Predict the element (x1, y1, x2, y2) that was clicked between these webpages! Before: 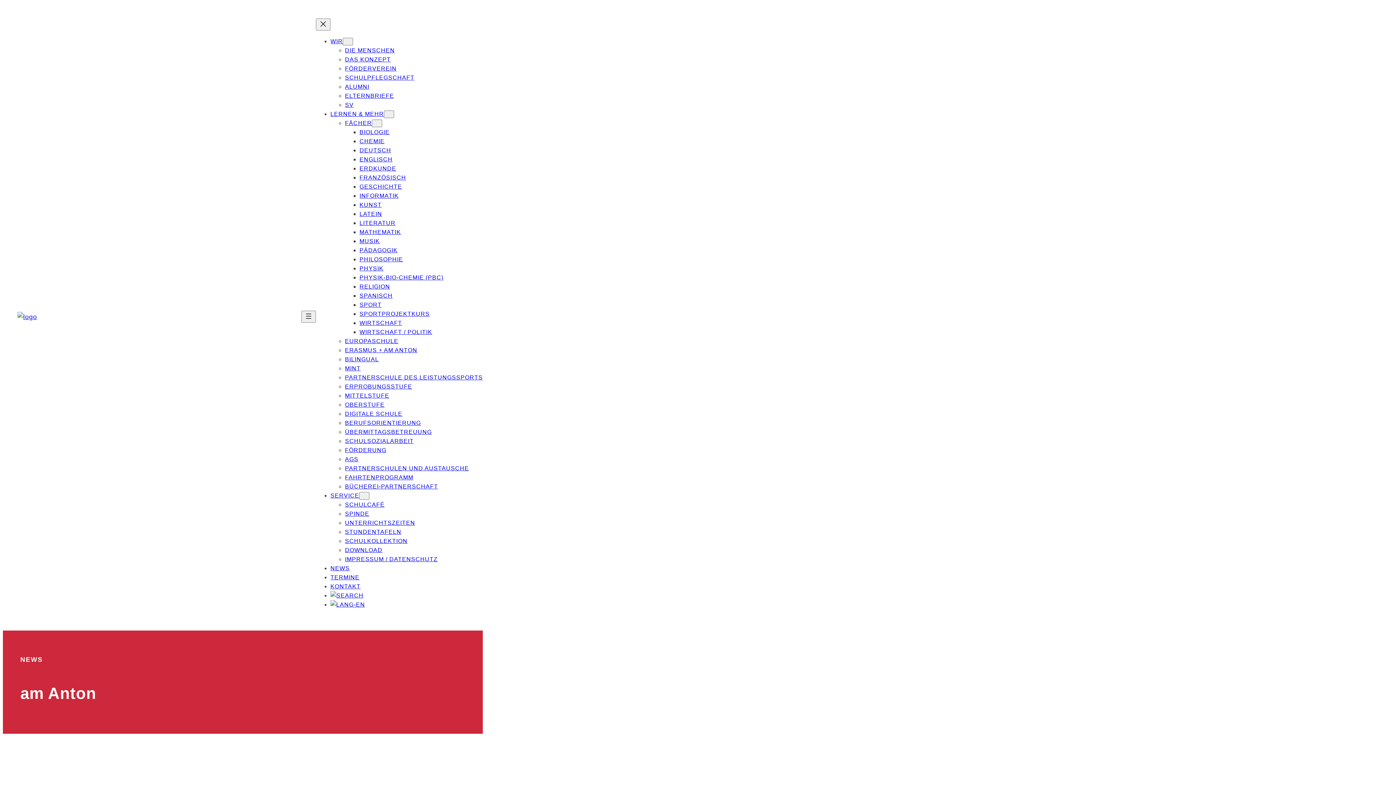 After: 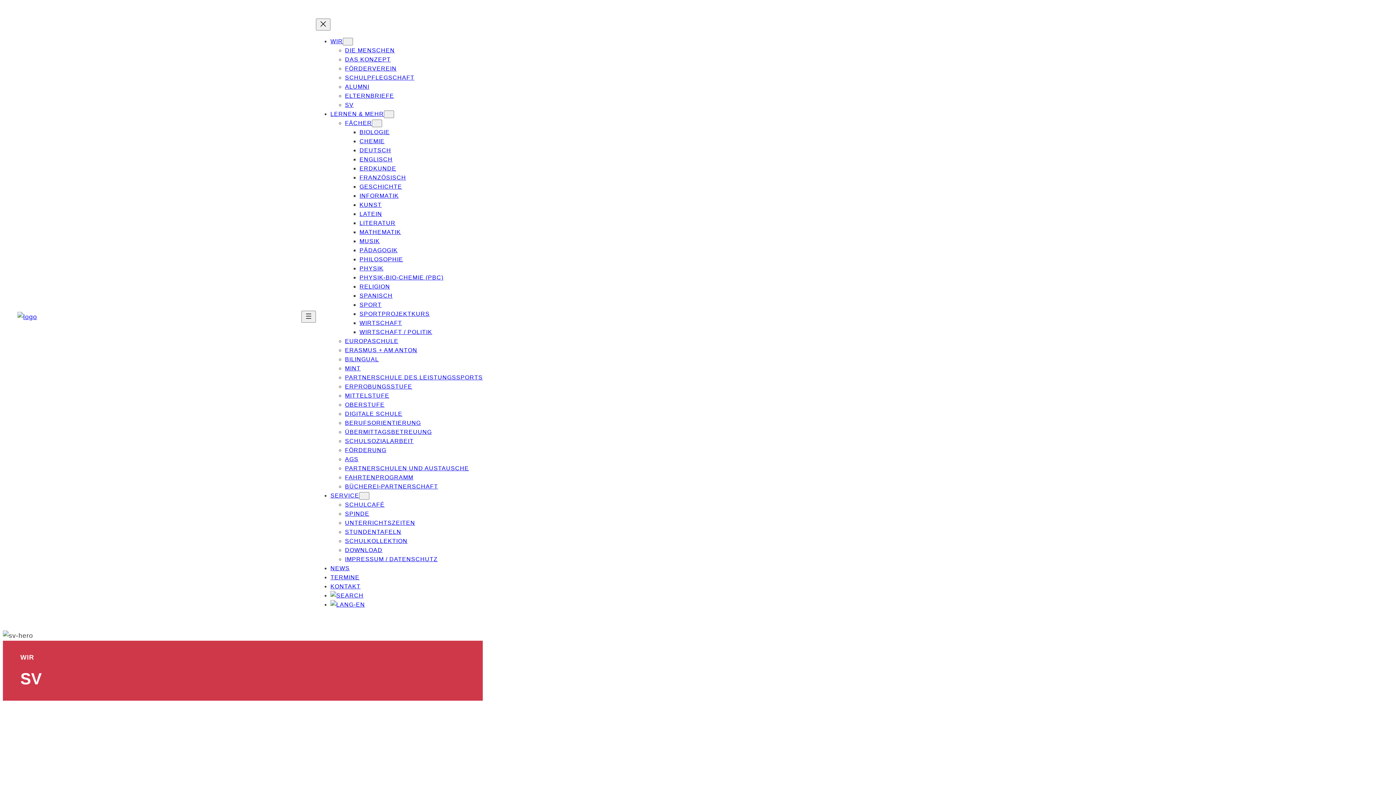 Action: bbox: (345, 101, 353, 108) label: SV